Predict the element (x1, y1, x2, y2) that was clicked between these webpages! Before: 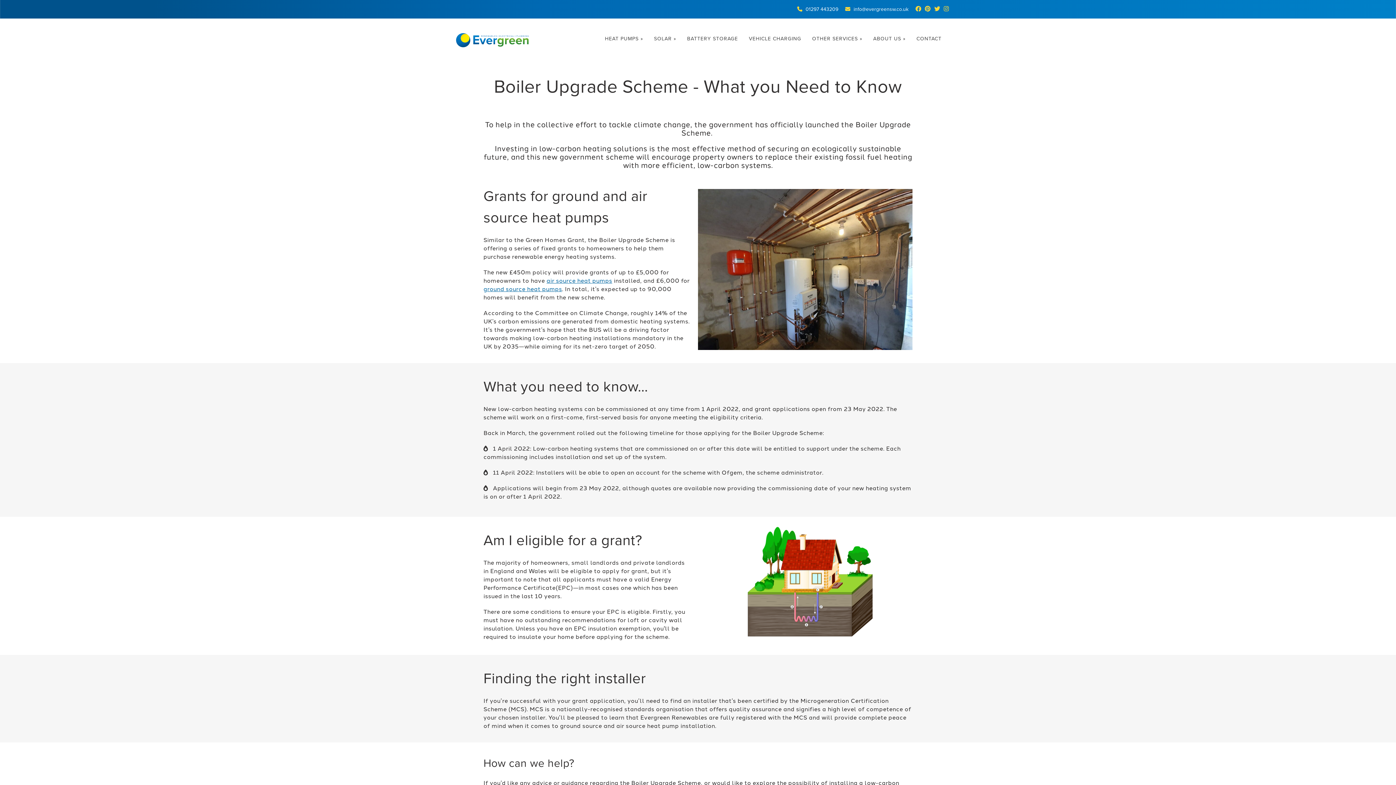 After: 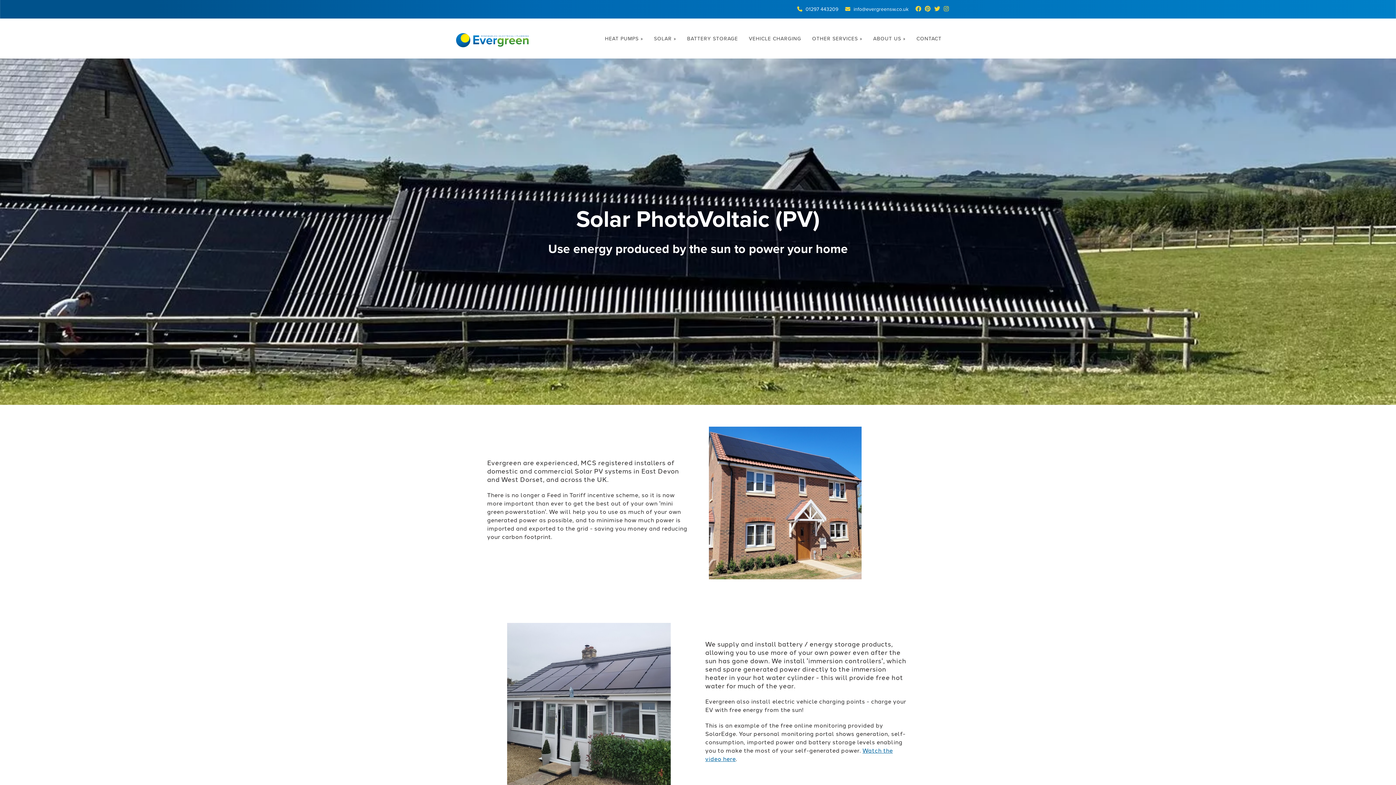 Action: label: SOLAR » bbox: (650, 33, 680, 44)